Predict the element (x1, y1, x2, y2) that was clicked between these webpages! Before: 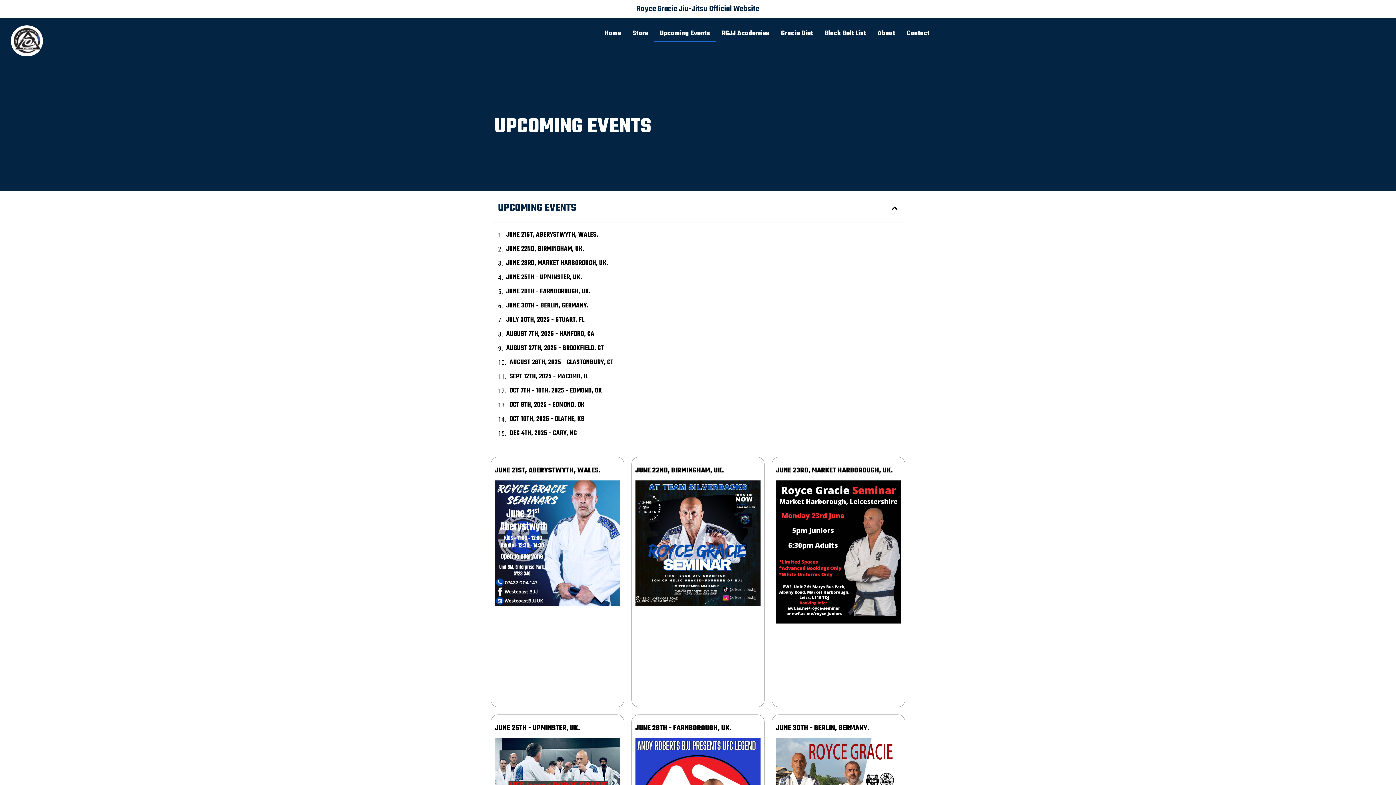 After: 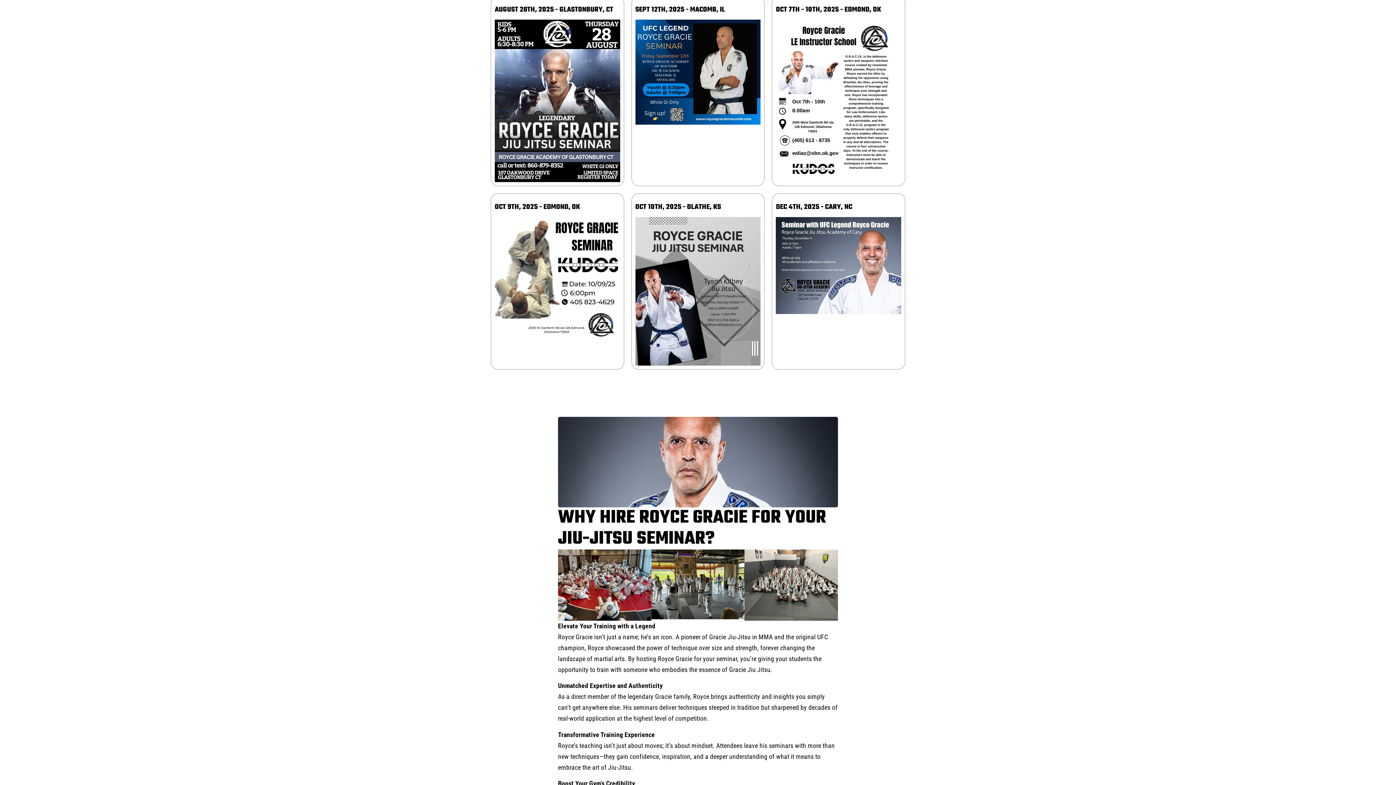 Action: bbox: (509, 371, 588, 382) label: SEPT 12TH, 2025 - MACOMB, IL